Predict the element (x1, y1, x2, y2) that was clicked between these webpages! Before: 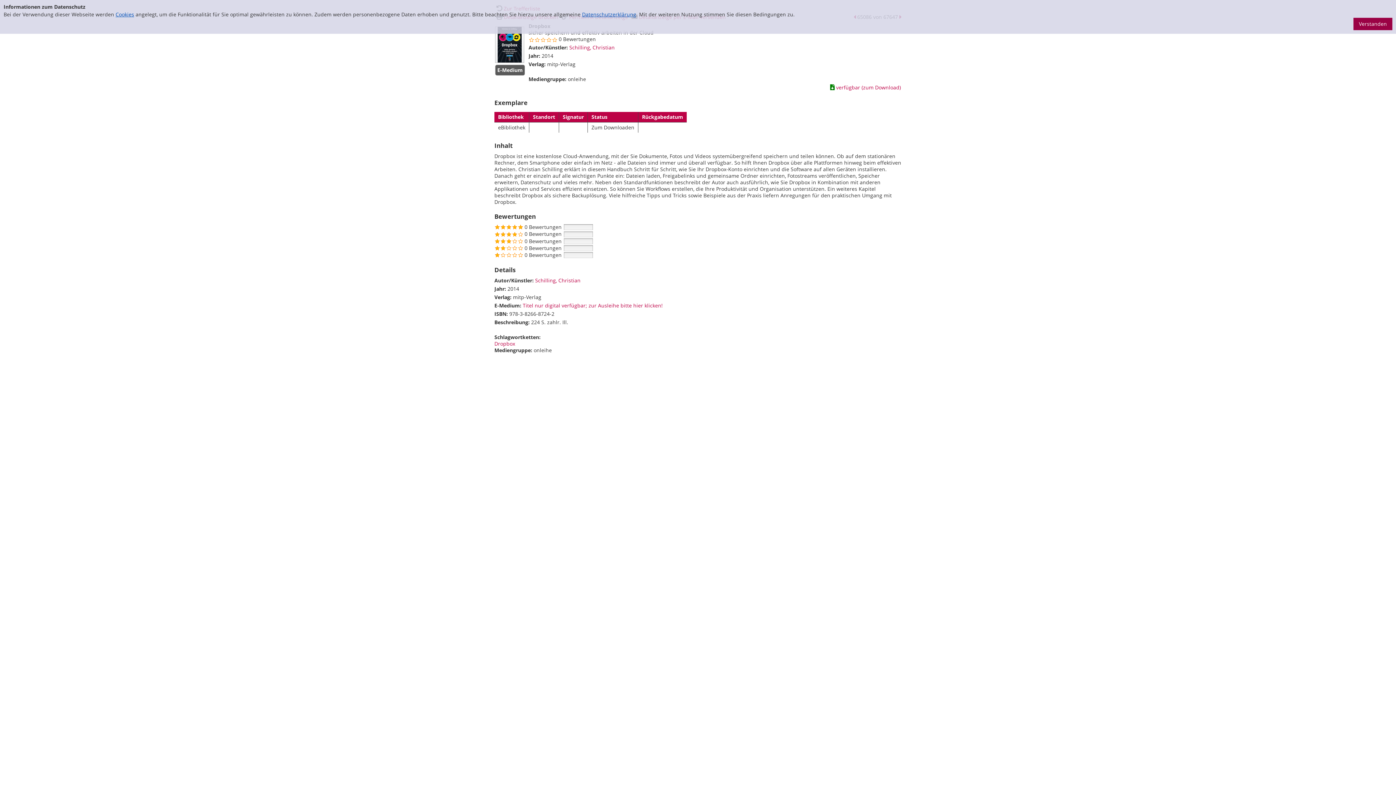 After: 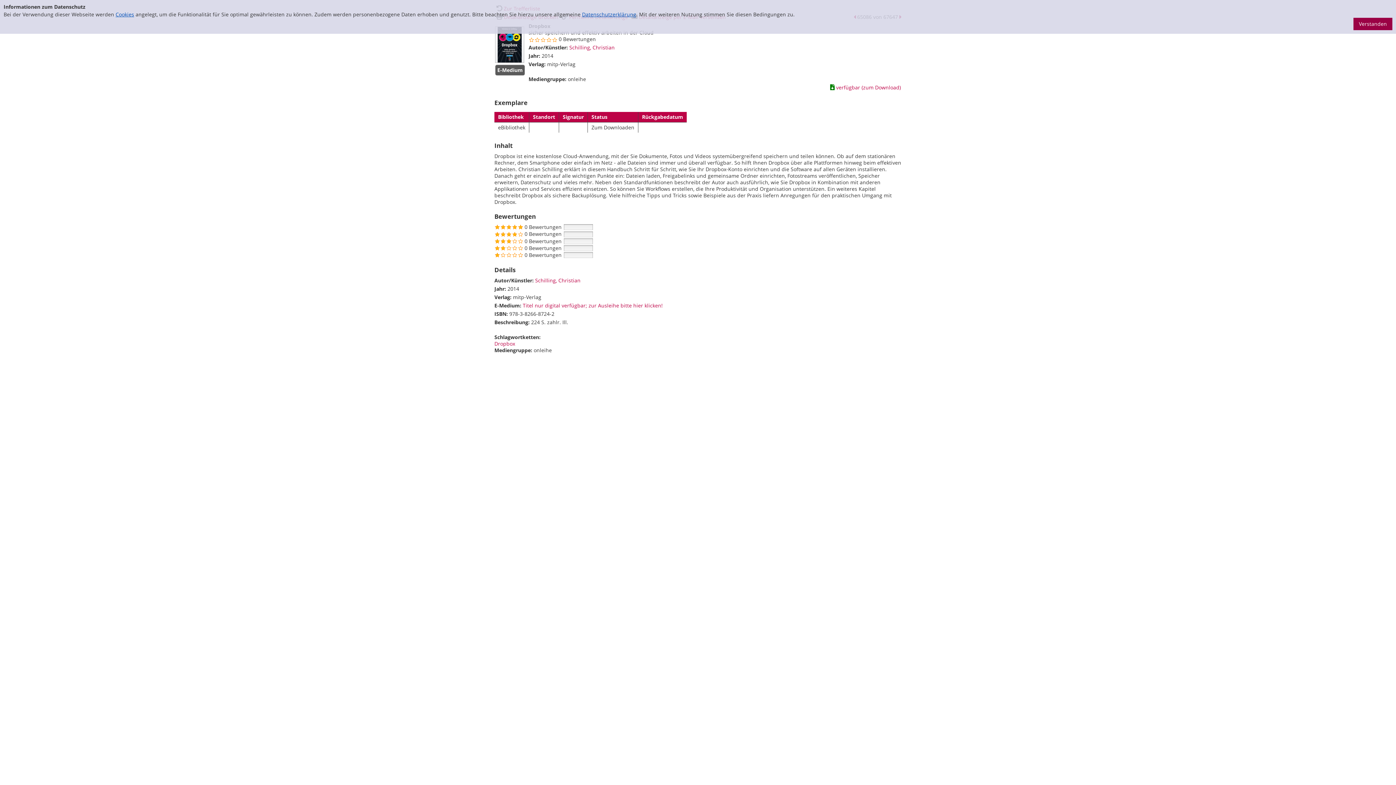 Action: bbox: (582, 10, 636, 17) label: Datenschutzerklärung